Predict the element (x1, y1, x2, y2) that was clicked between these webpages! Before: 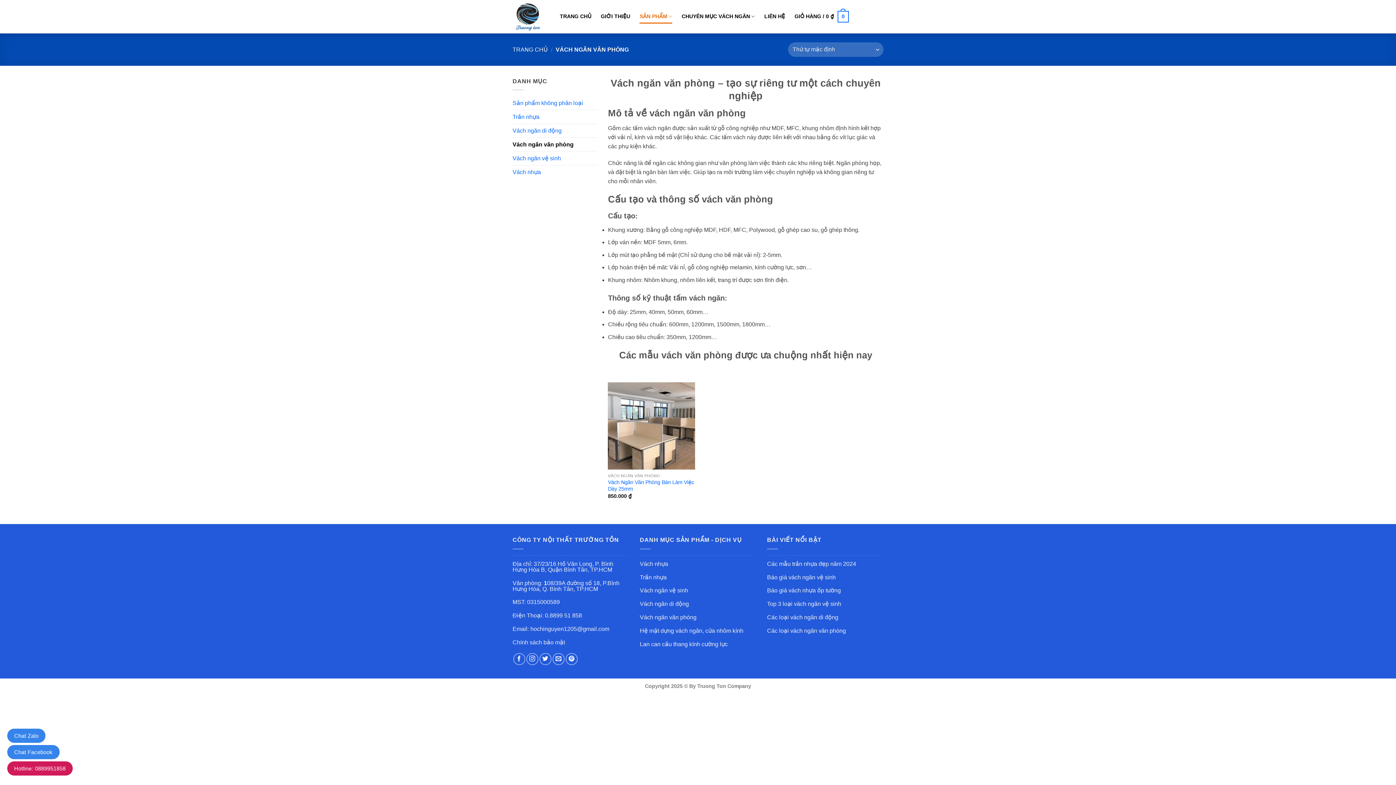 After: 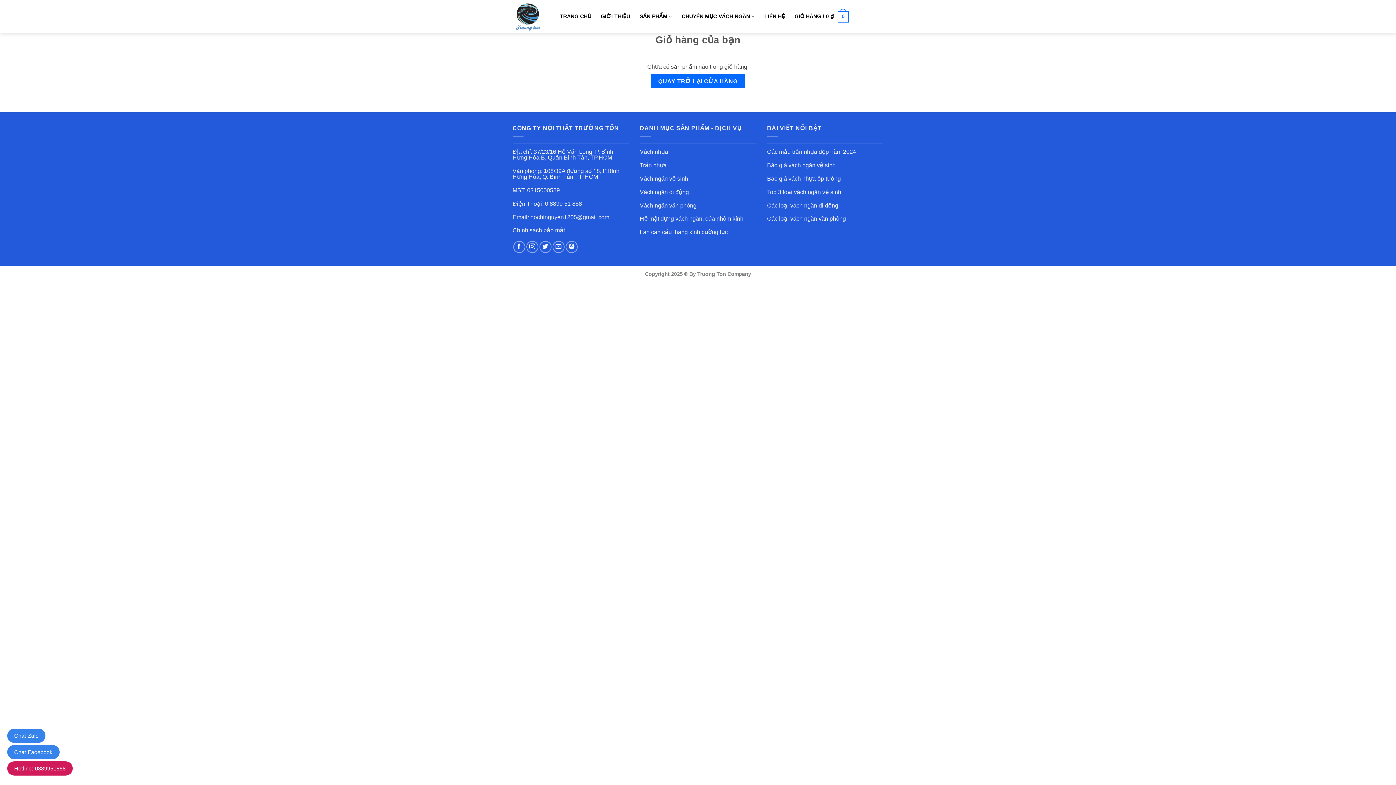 Action: bbox: (794, 5, 849, 27) label: GIỎ HÀNG / 0 ₫
0